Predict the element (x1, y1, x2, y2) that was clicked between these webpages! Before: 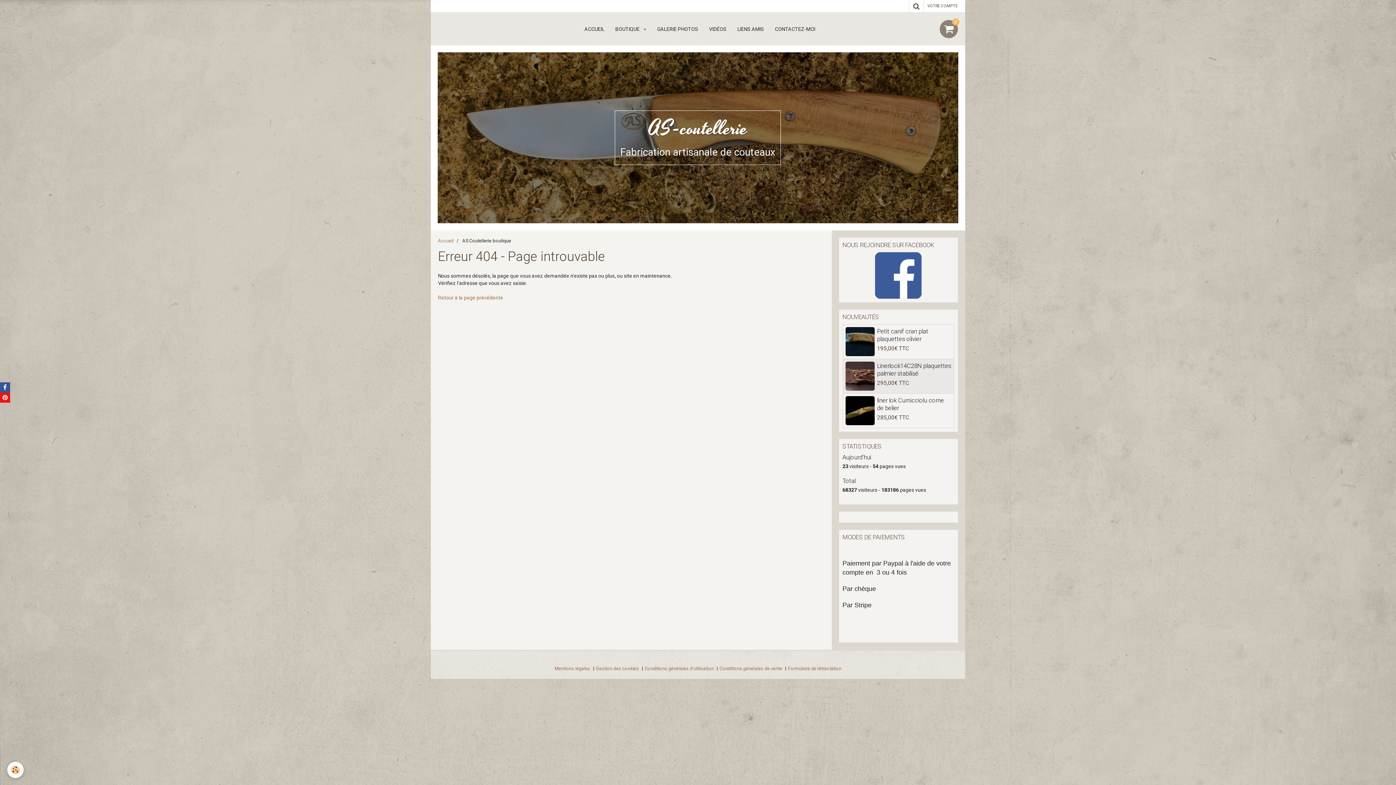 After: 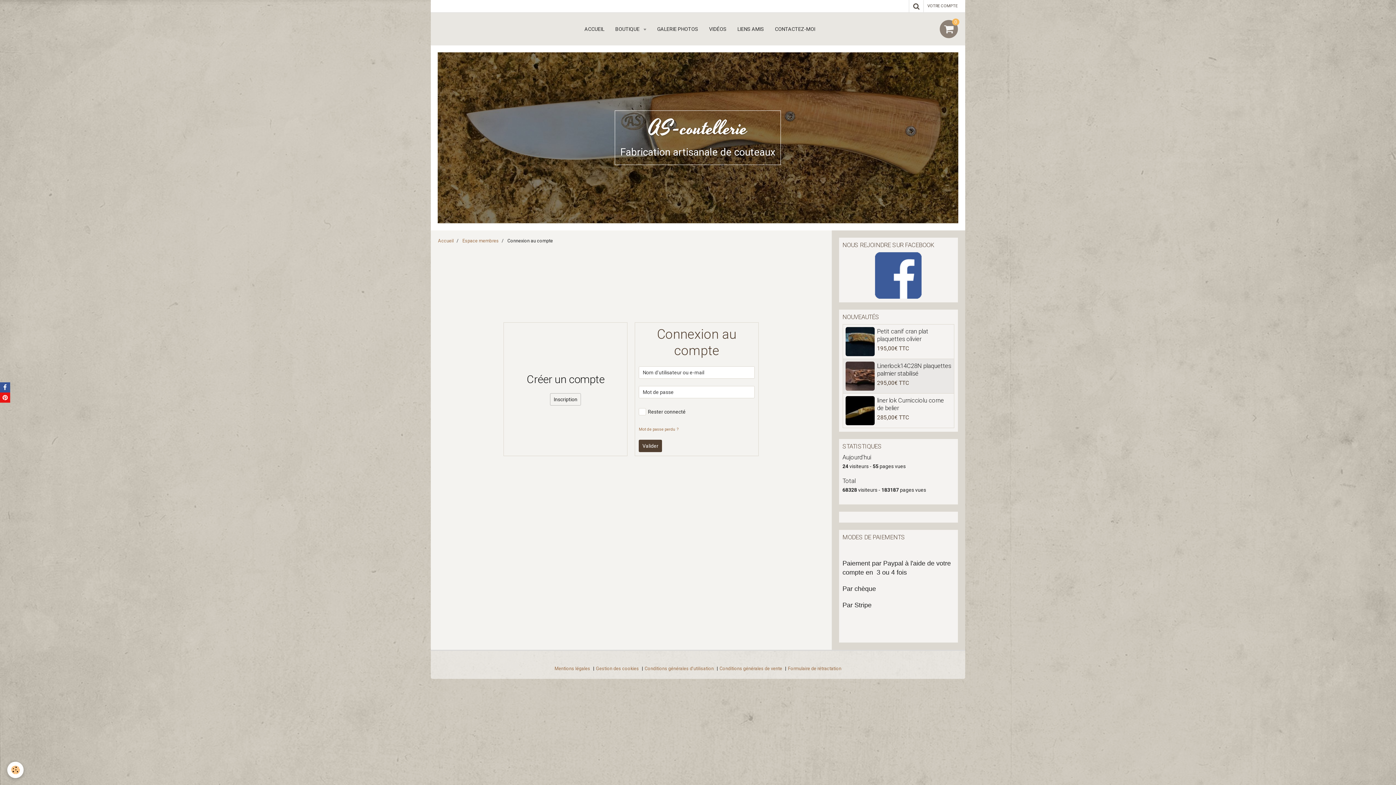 Action: bbox: (923, 0, 961, 12) label: VOTRE COMPTE